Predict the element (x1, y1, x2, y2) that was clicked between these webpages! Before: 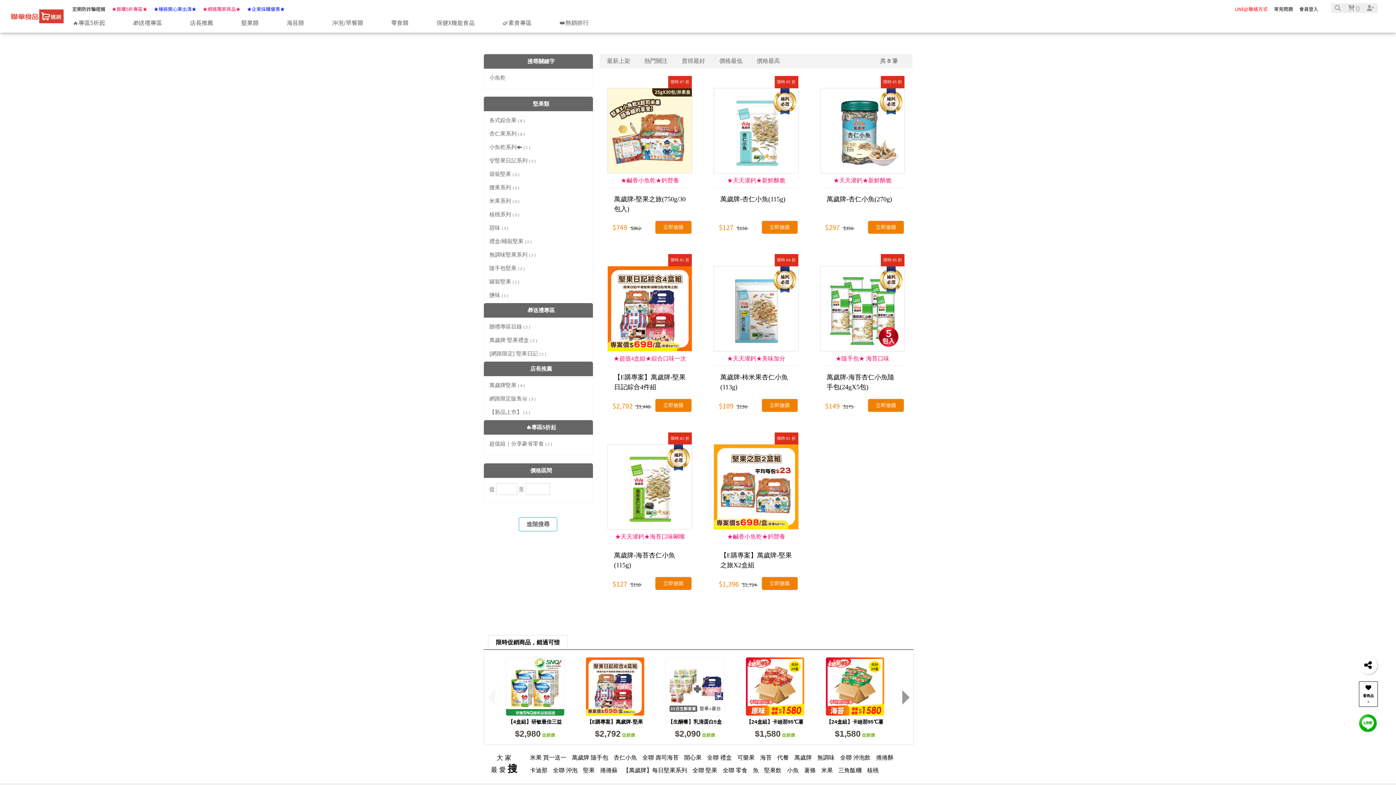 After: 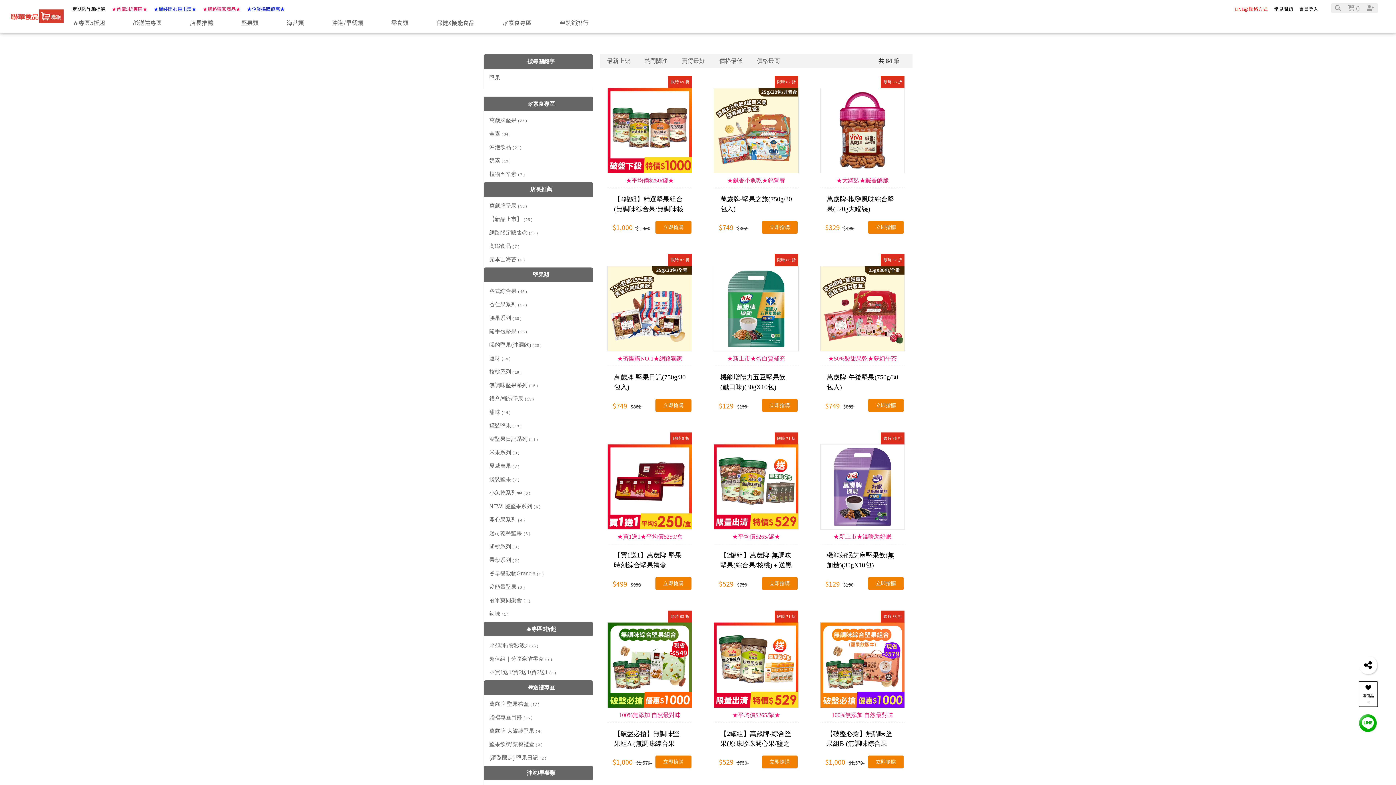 Action: bbox: (583, 767, 594, 773) label: 堅果